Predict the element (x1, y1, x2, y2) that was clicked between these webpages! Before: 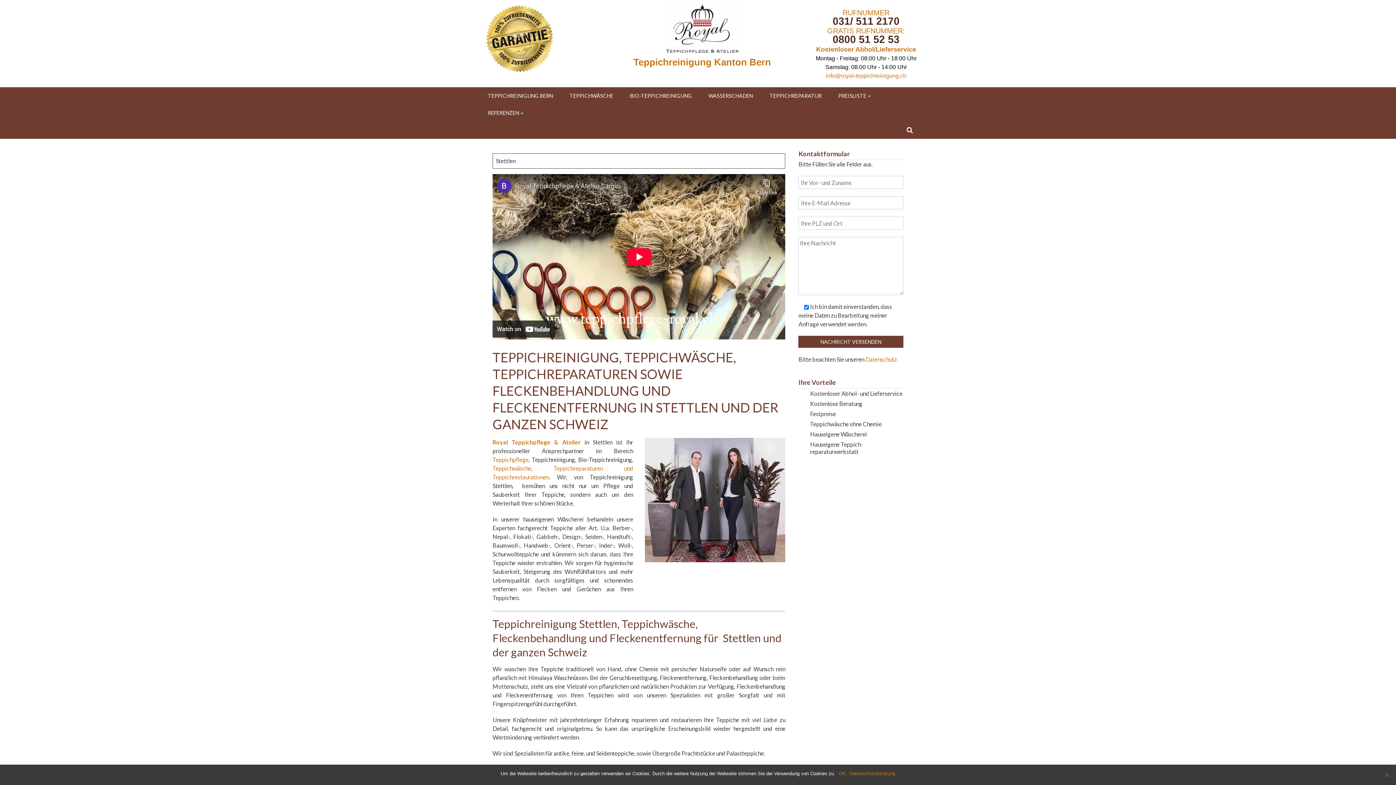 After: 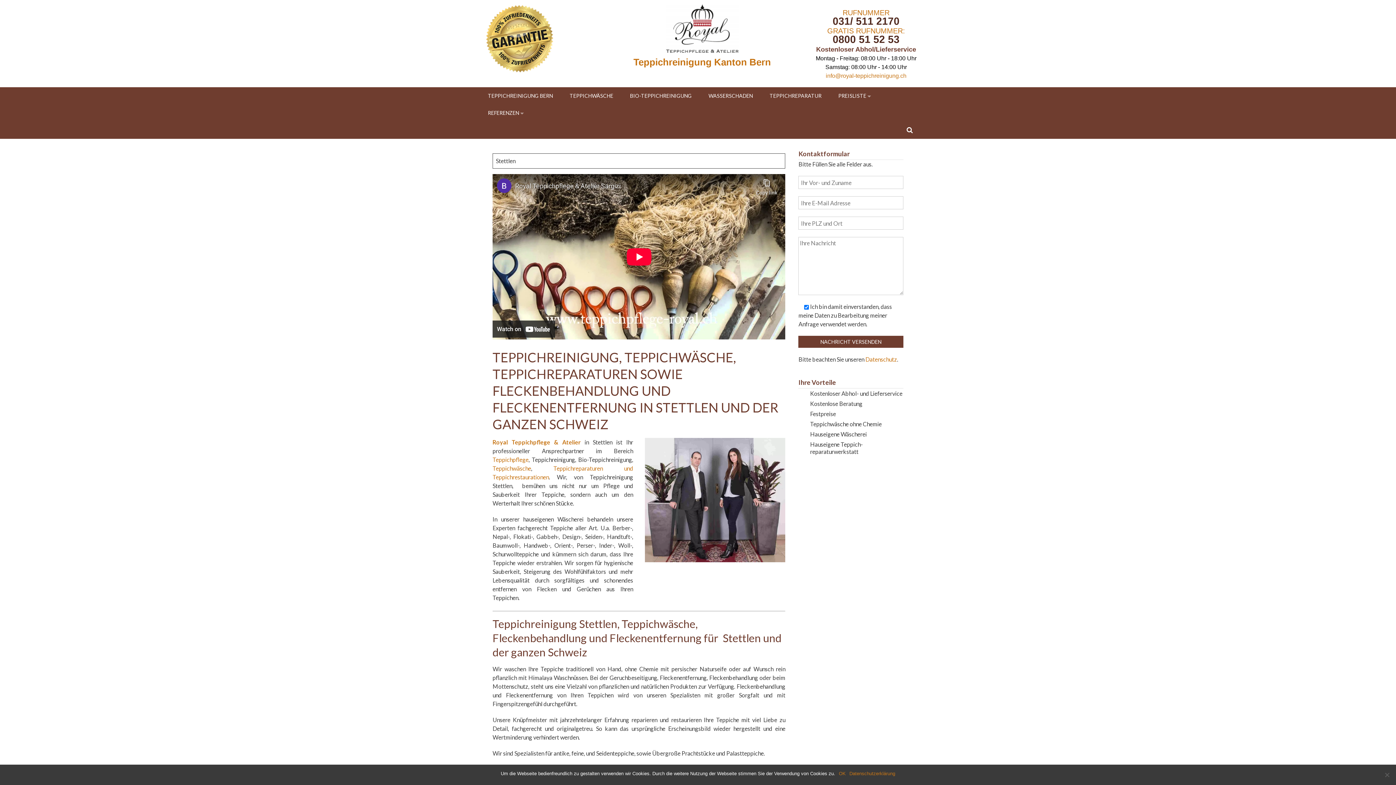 Action: label: Kostenloser Abhol/Lieferservice bbox: (816, 45, 916, 53)